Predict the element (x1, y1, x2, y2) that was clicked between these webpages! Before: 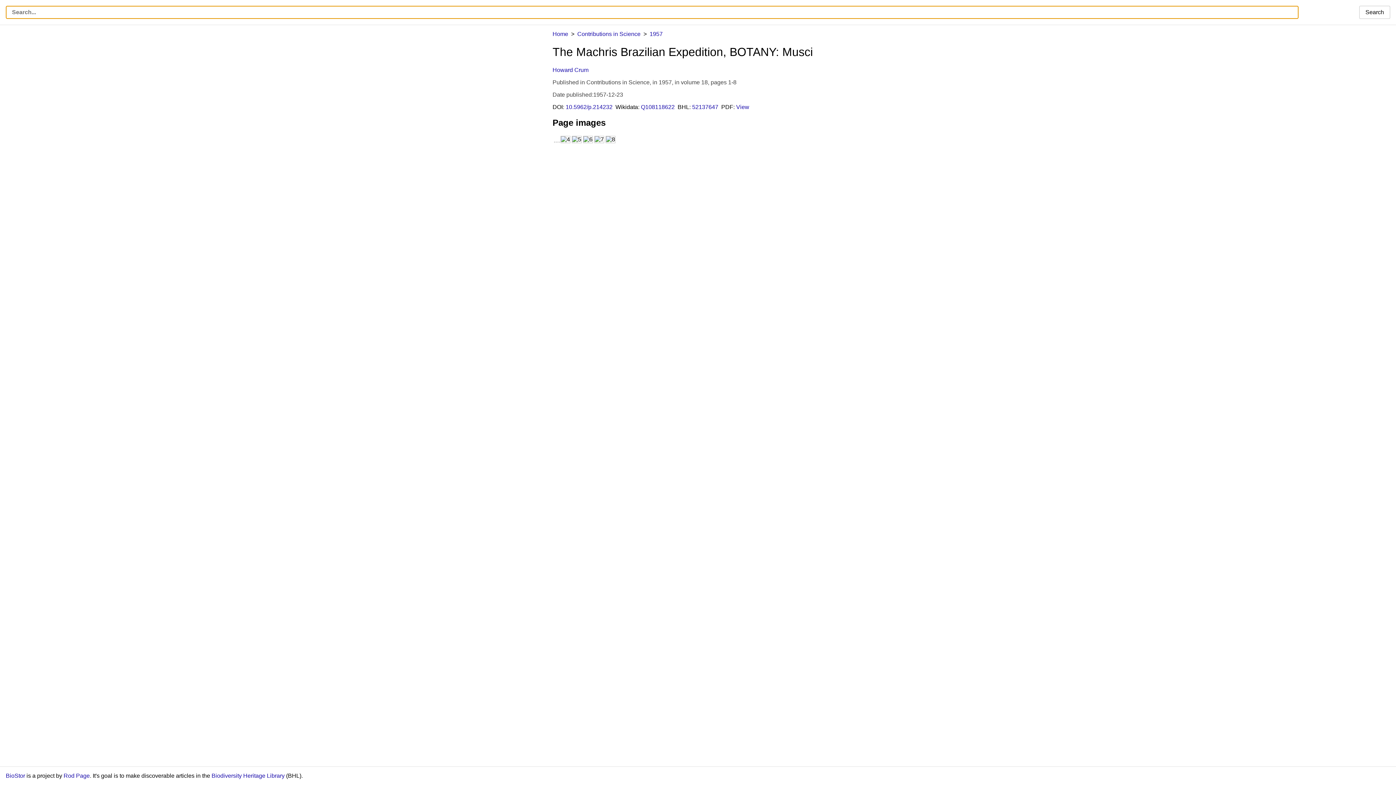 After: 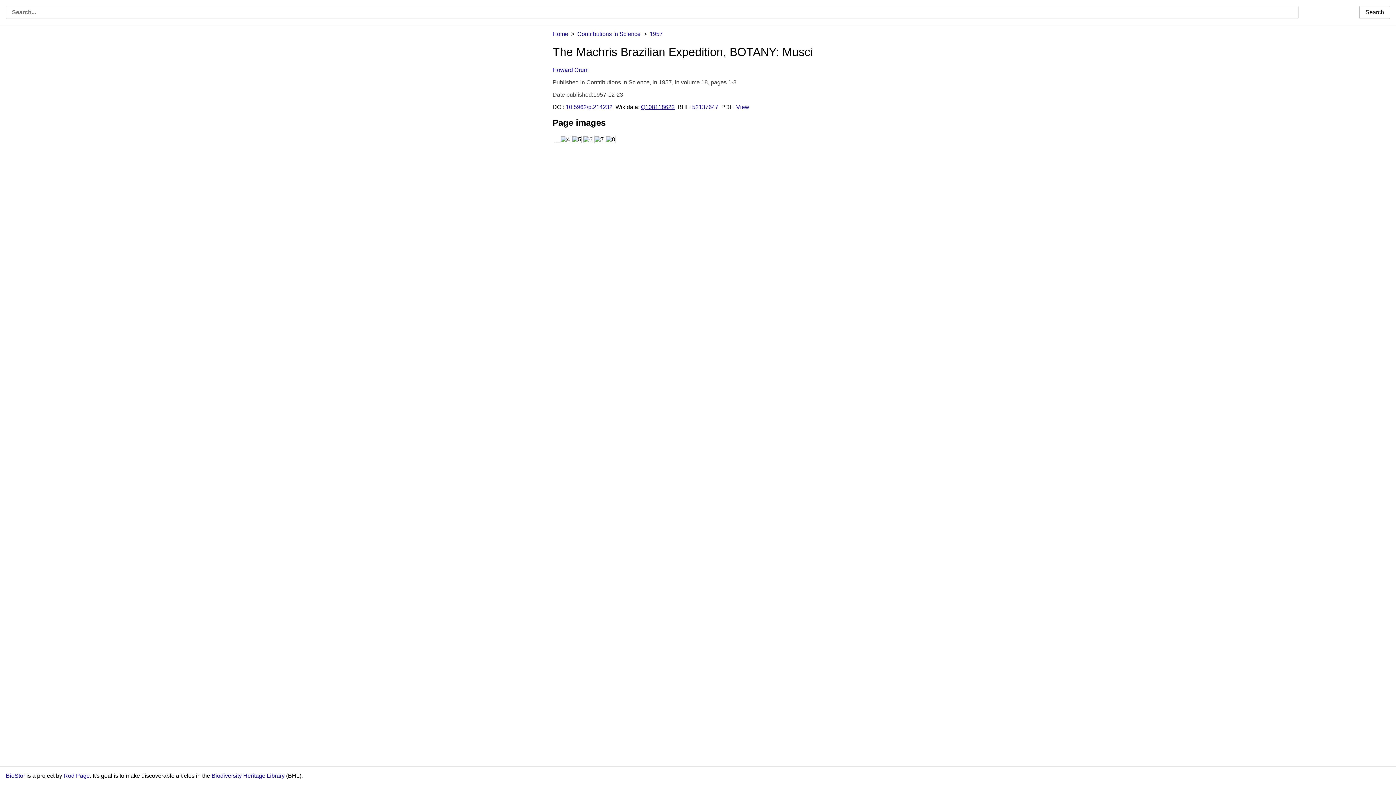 Action: label: Q108118622 bbox: (641, 103, 674, 110)